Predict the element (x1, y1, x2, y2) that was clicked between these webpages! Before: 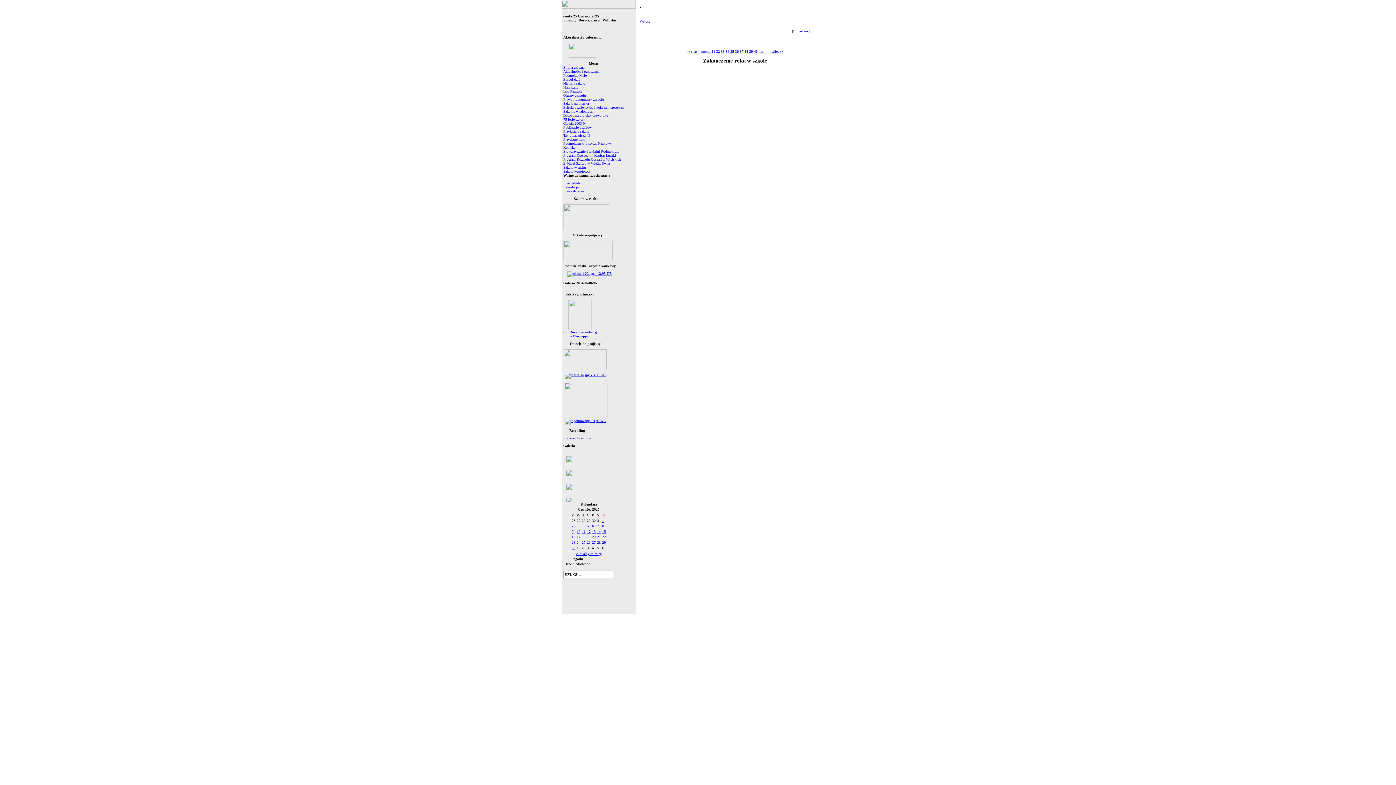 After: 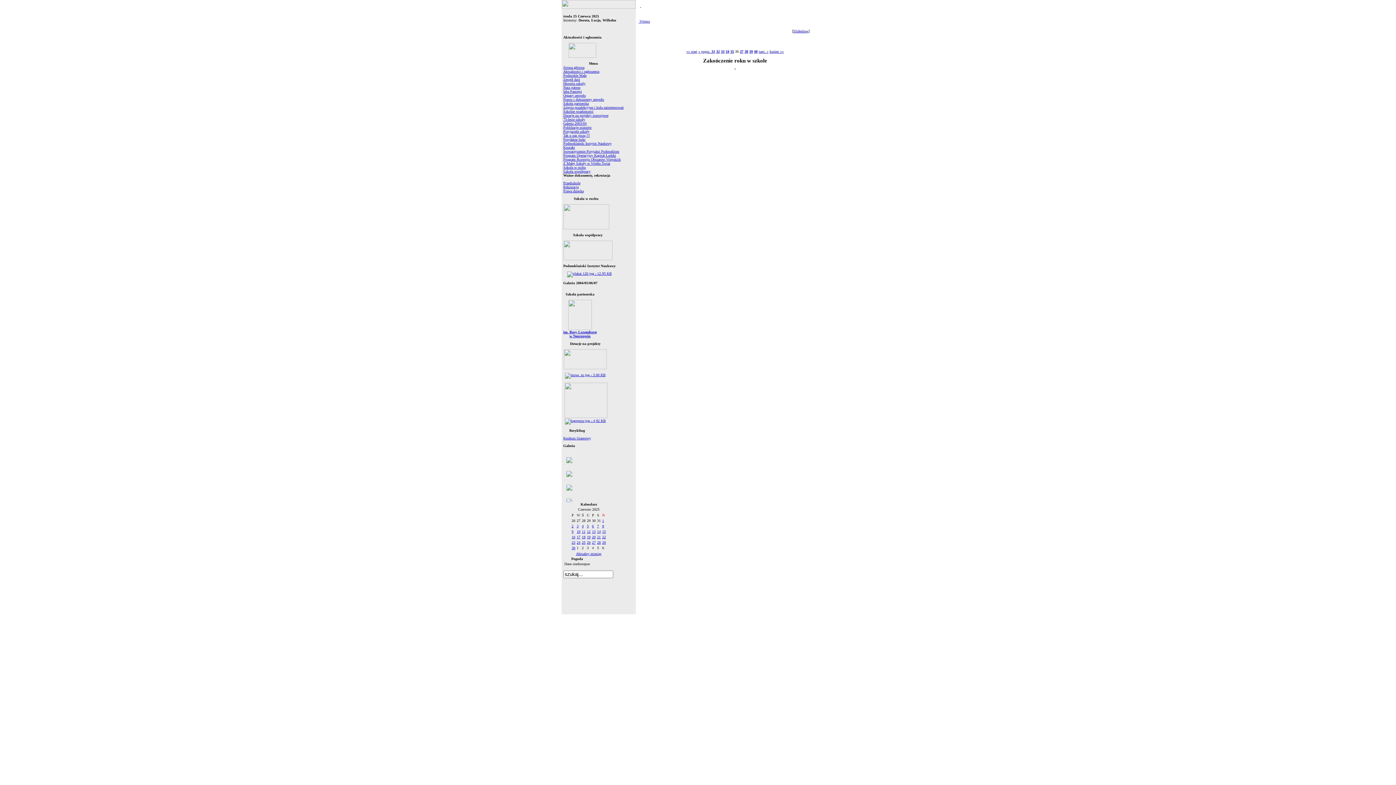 Action: label: « poprz.  bbox: (698, 49, 711, 53)